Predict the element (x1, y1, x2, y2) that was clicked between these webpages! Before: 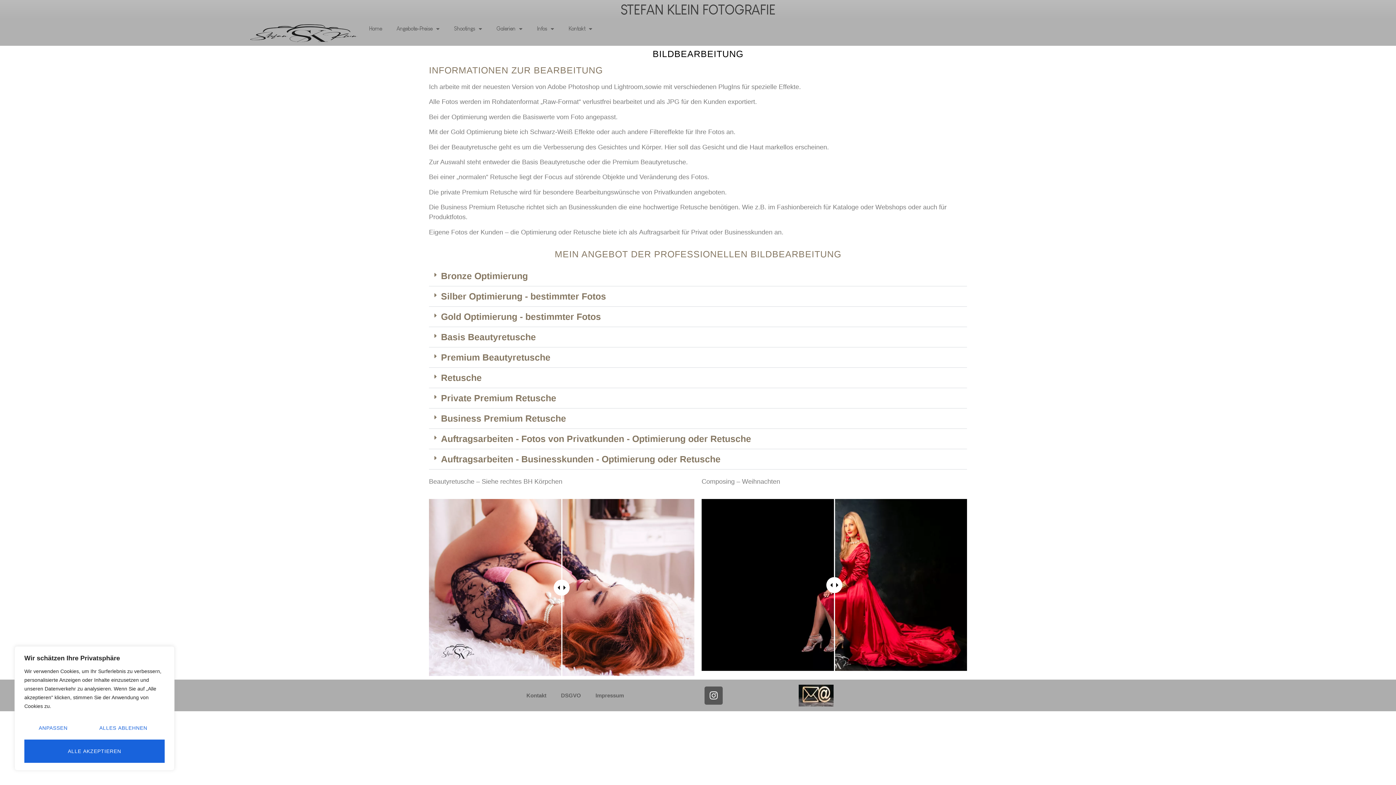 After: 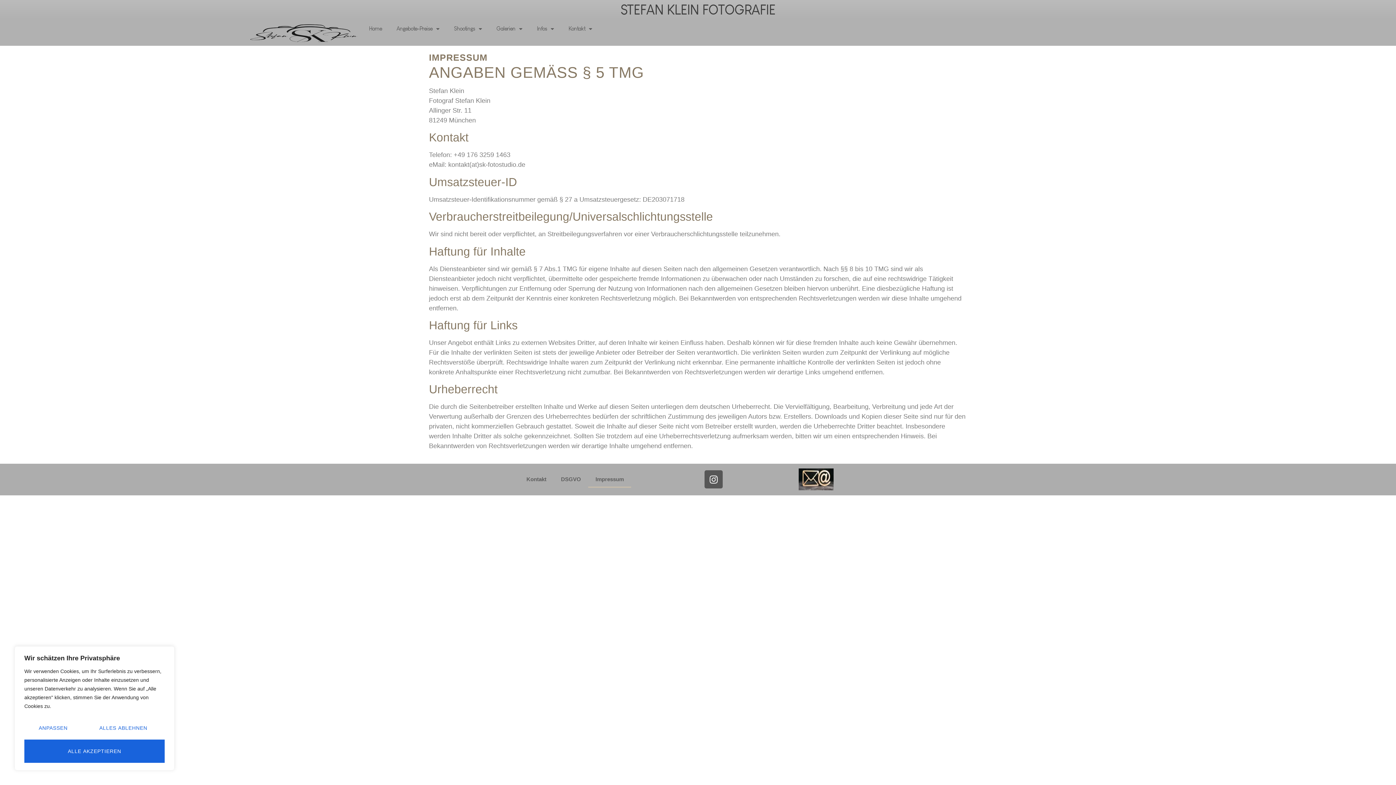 Action: bbox: (588, 687, 631, 704) label: Impressum